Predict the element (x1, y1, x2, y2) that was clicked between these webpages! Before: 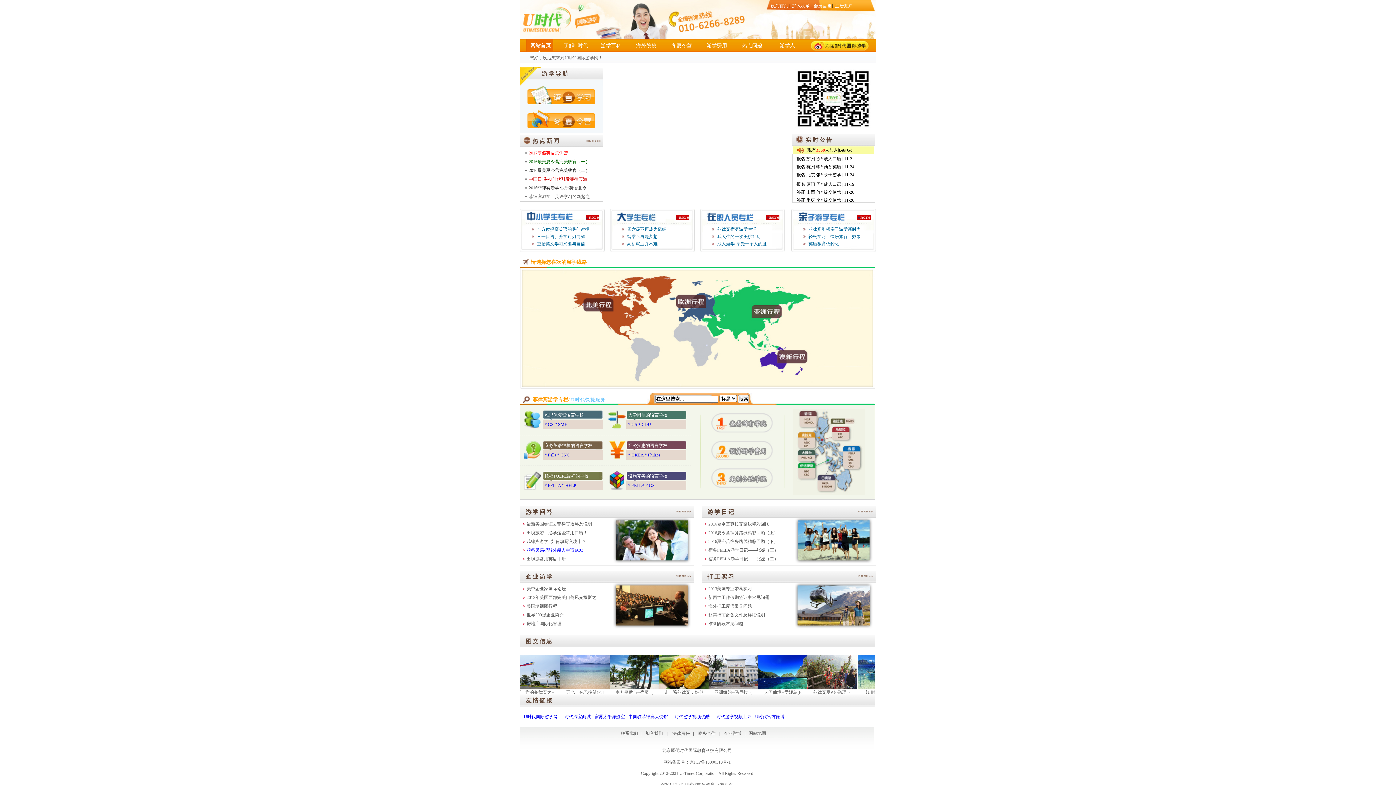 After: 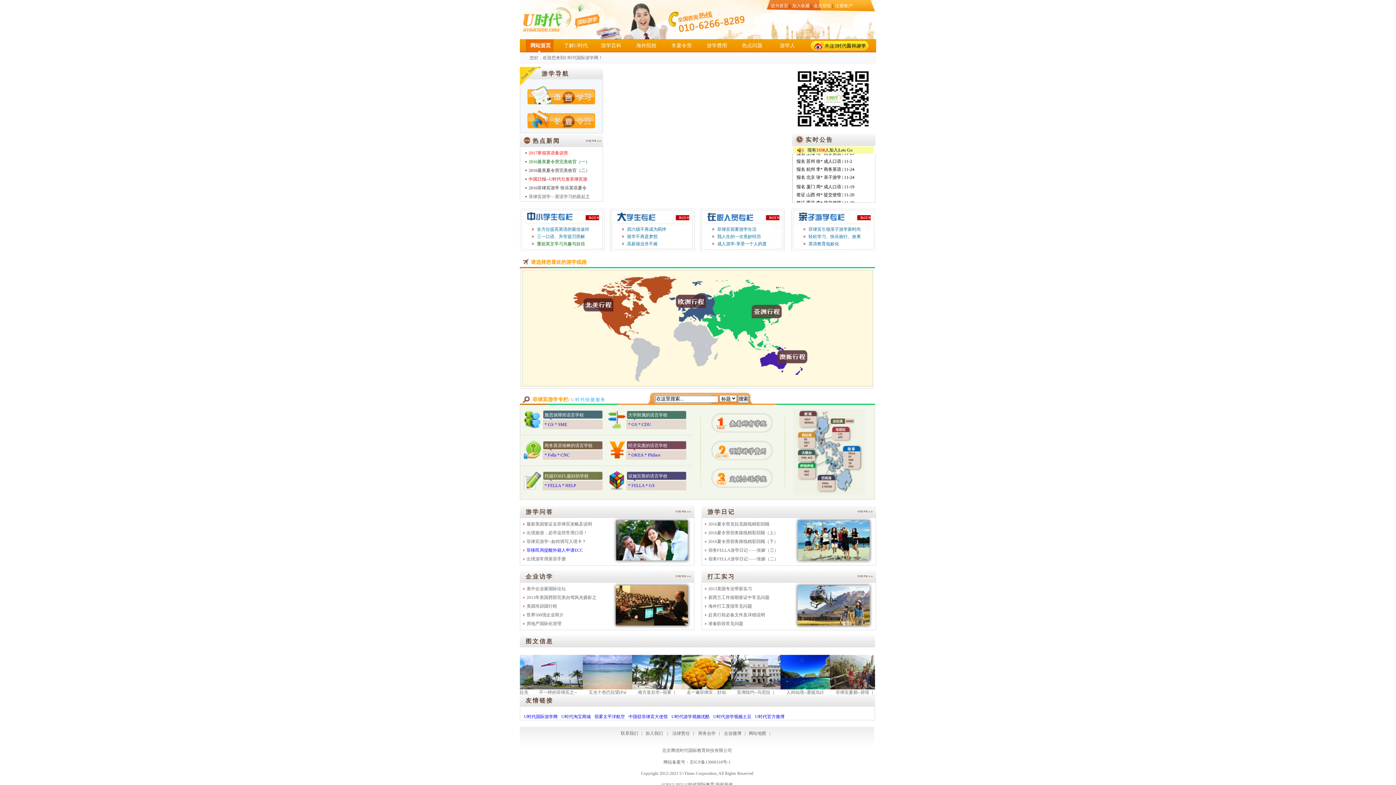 Action: bbox: (537, 241, 585, 246) label: 重拾英文学习兴趣与自信